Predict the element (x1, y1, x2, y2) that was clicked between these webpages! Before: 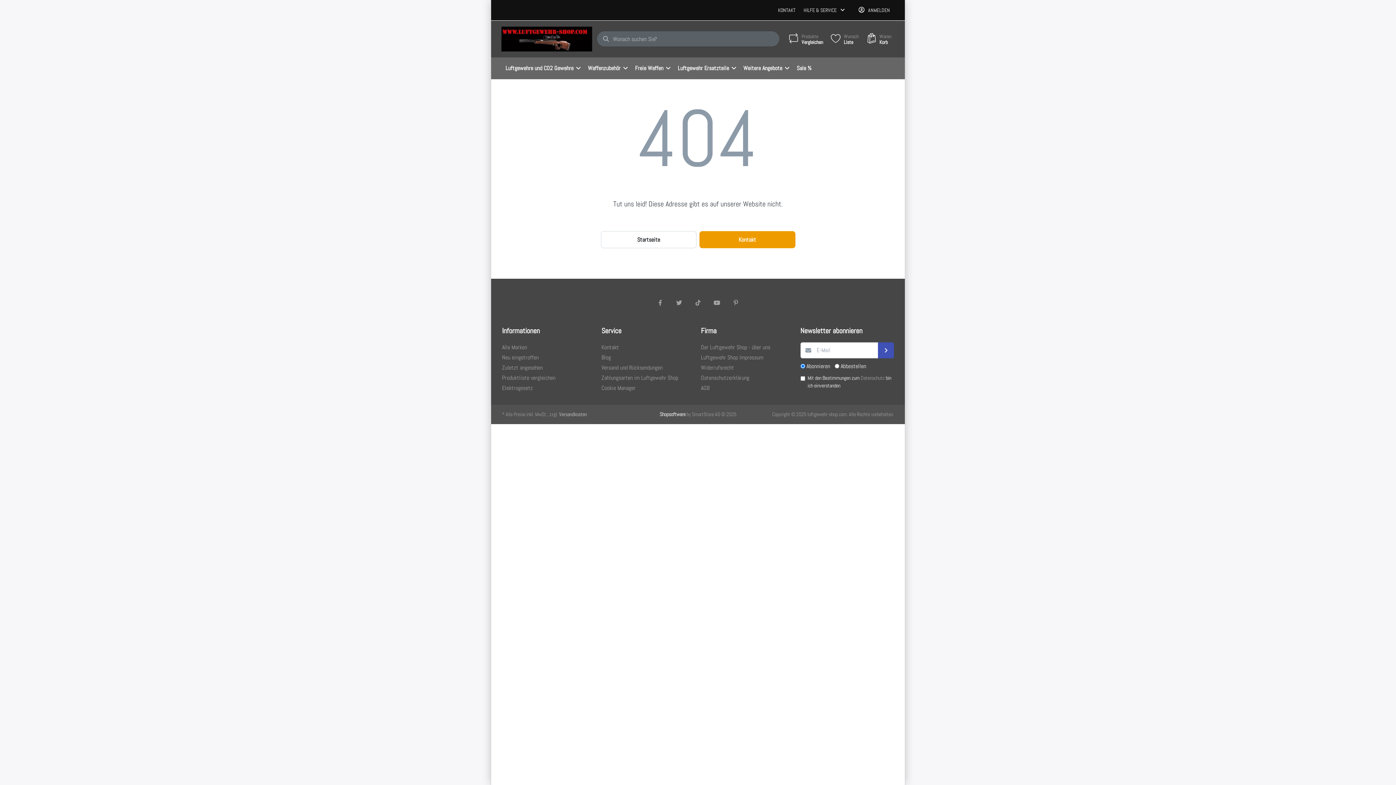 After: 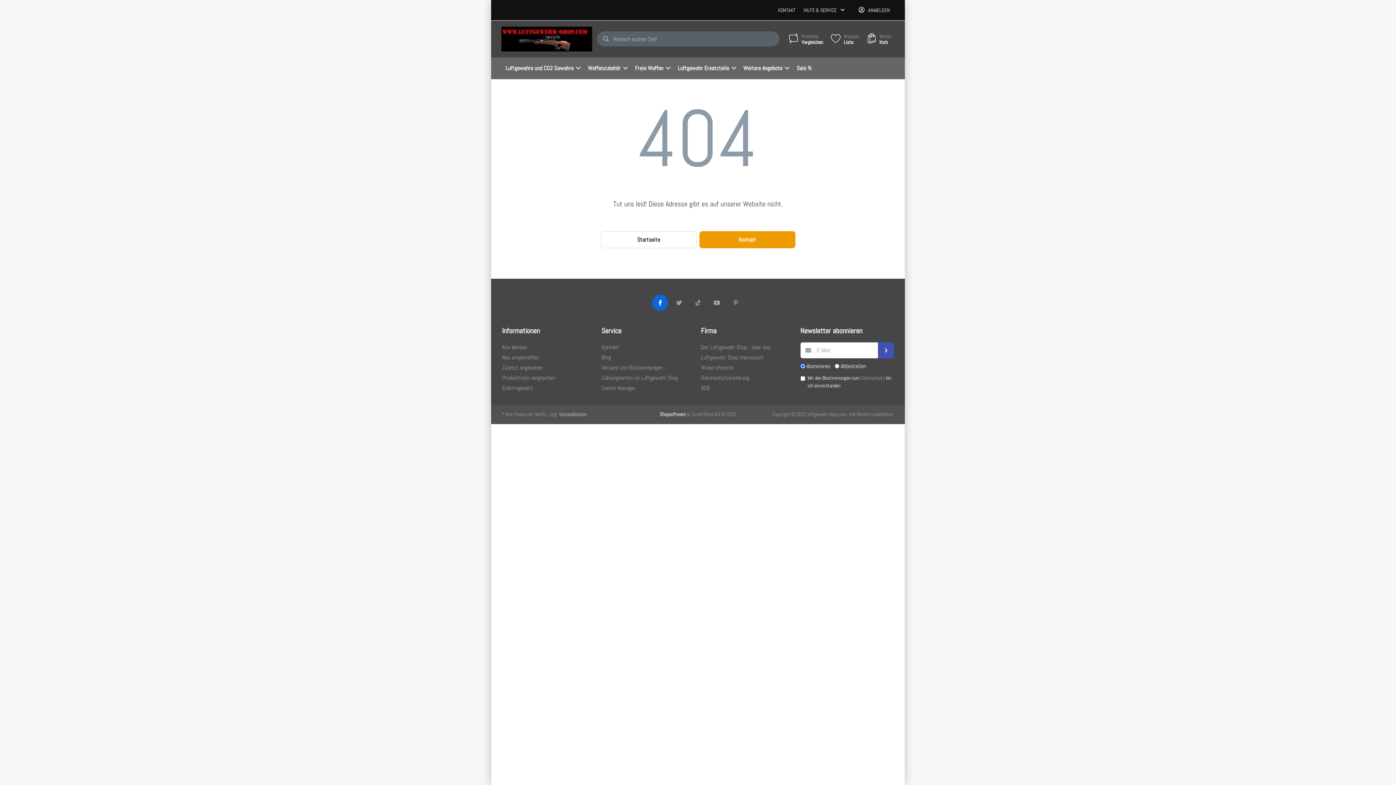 Action: bbox: (652, 294, 668, 310)